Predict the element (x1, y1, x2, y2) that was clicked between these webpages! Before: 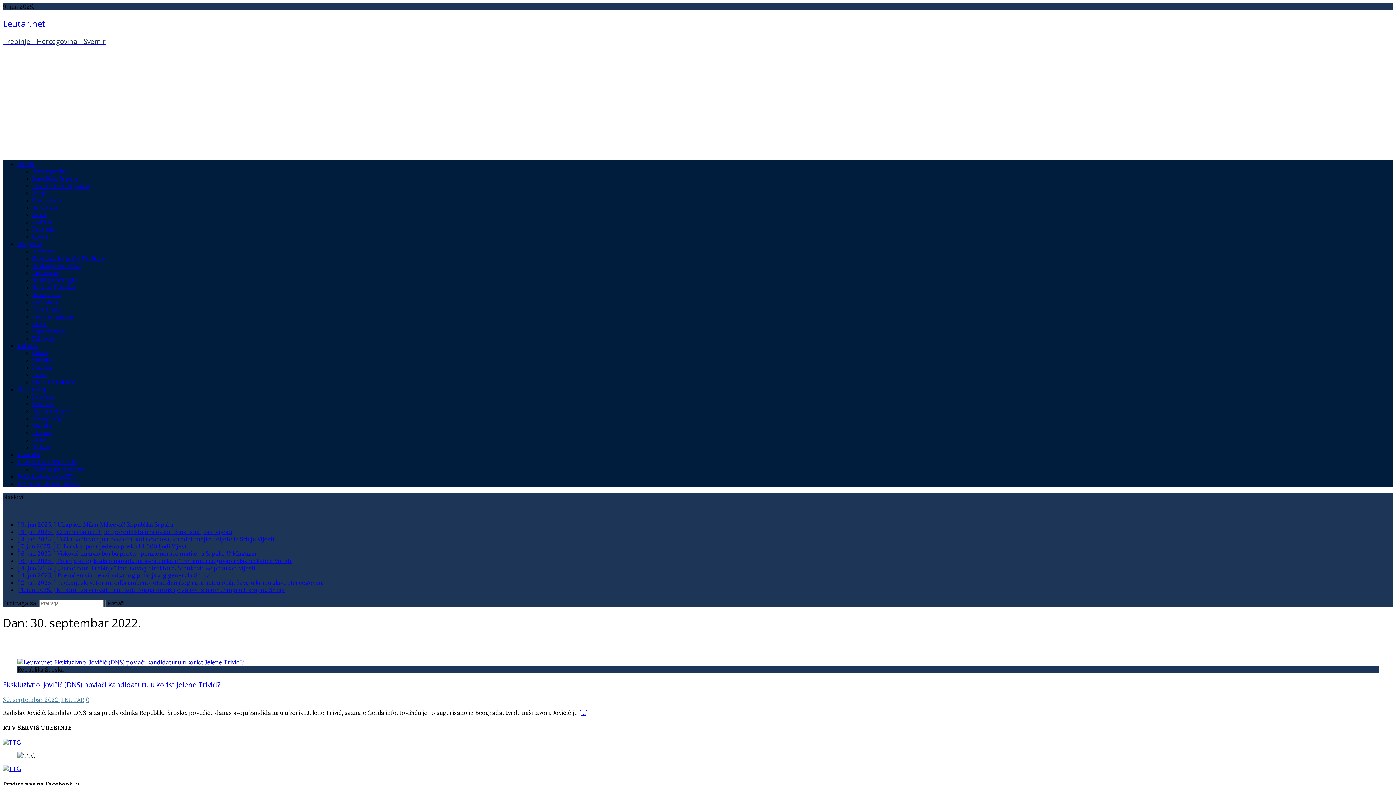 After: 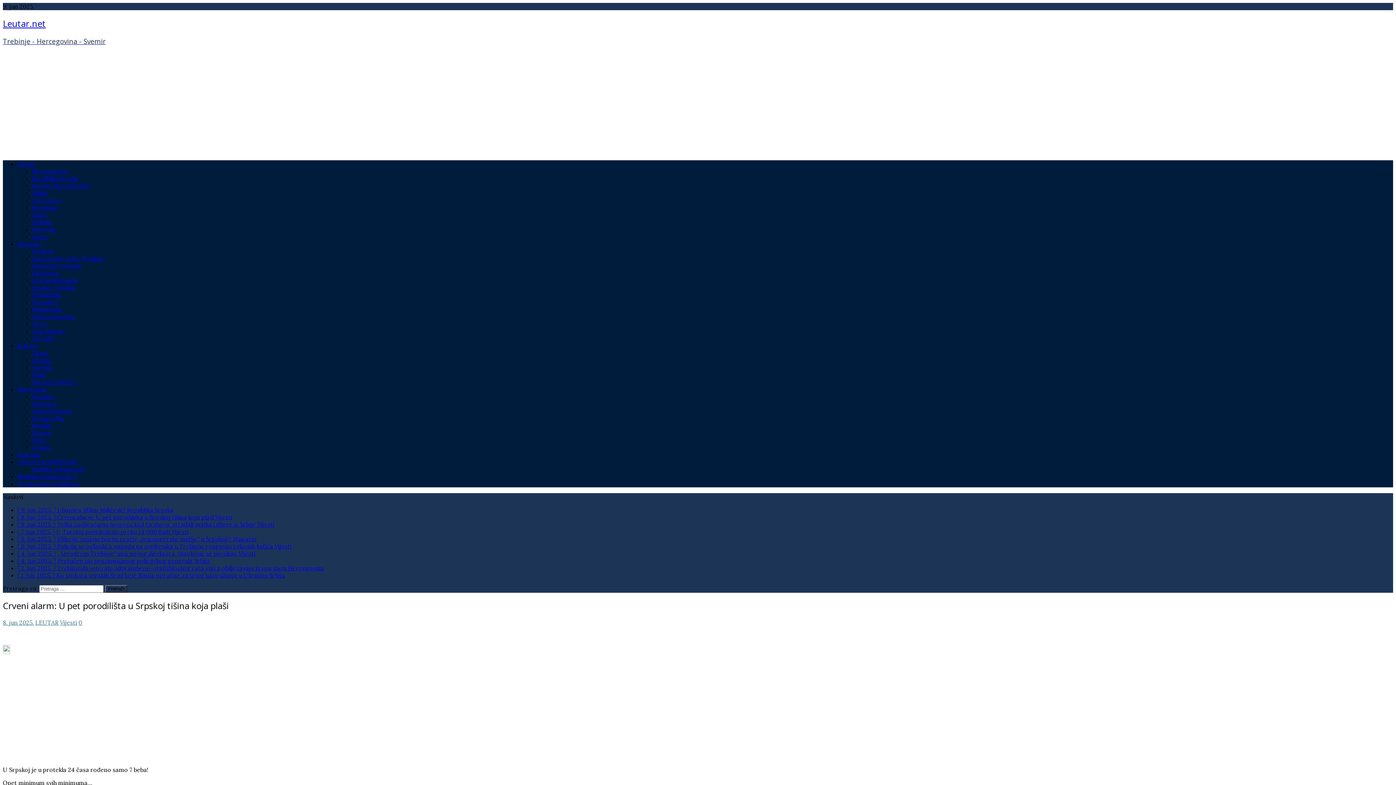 Action: label: [ 8. jun 2025. ] Crveni alarm: U pet porodilišta u Srpskoj tišina koja plaši Vijesti bbox: (17, 528, 232, 535)